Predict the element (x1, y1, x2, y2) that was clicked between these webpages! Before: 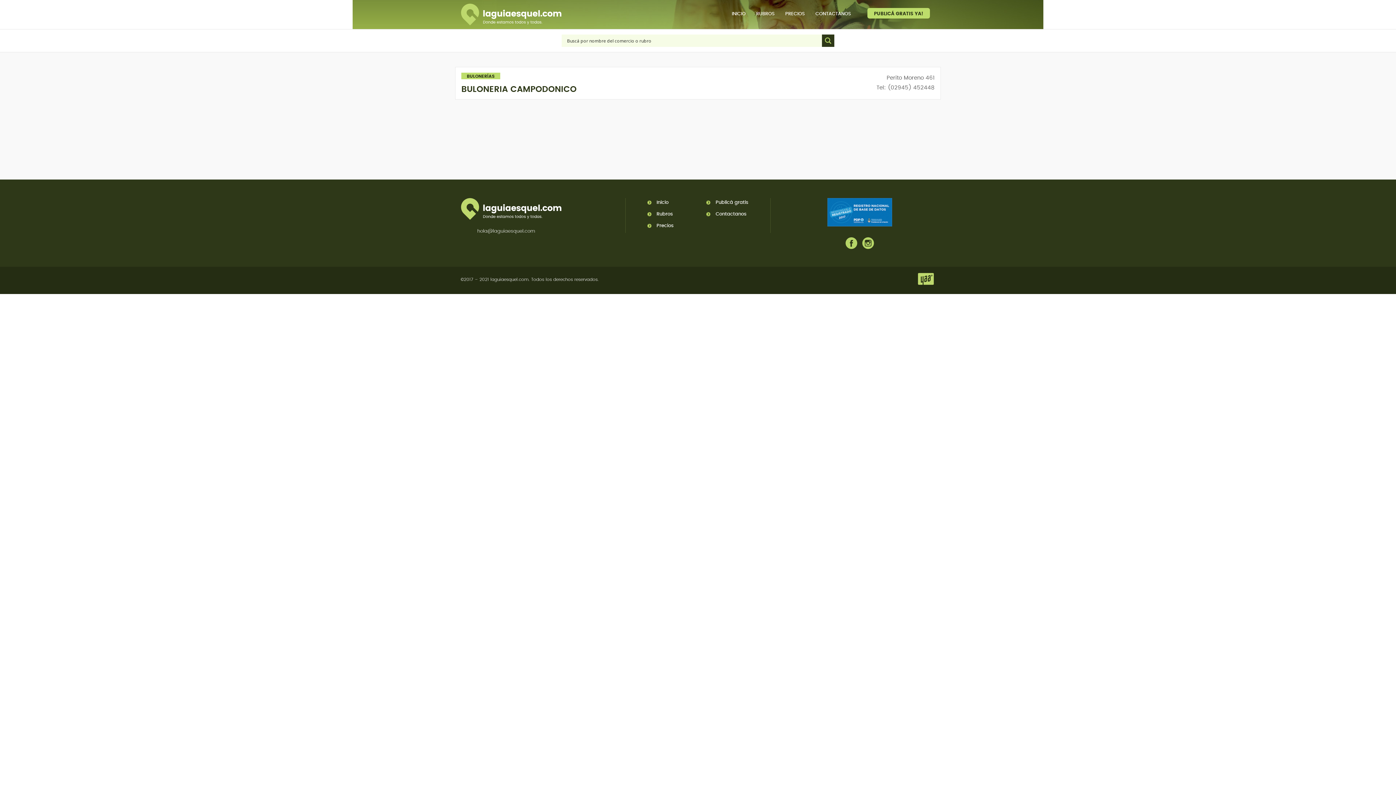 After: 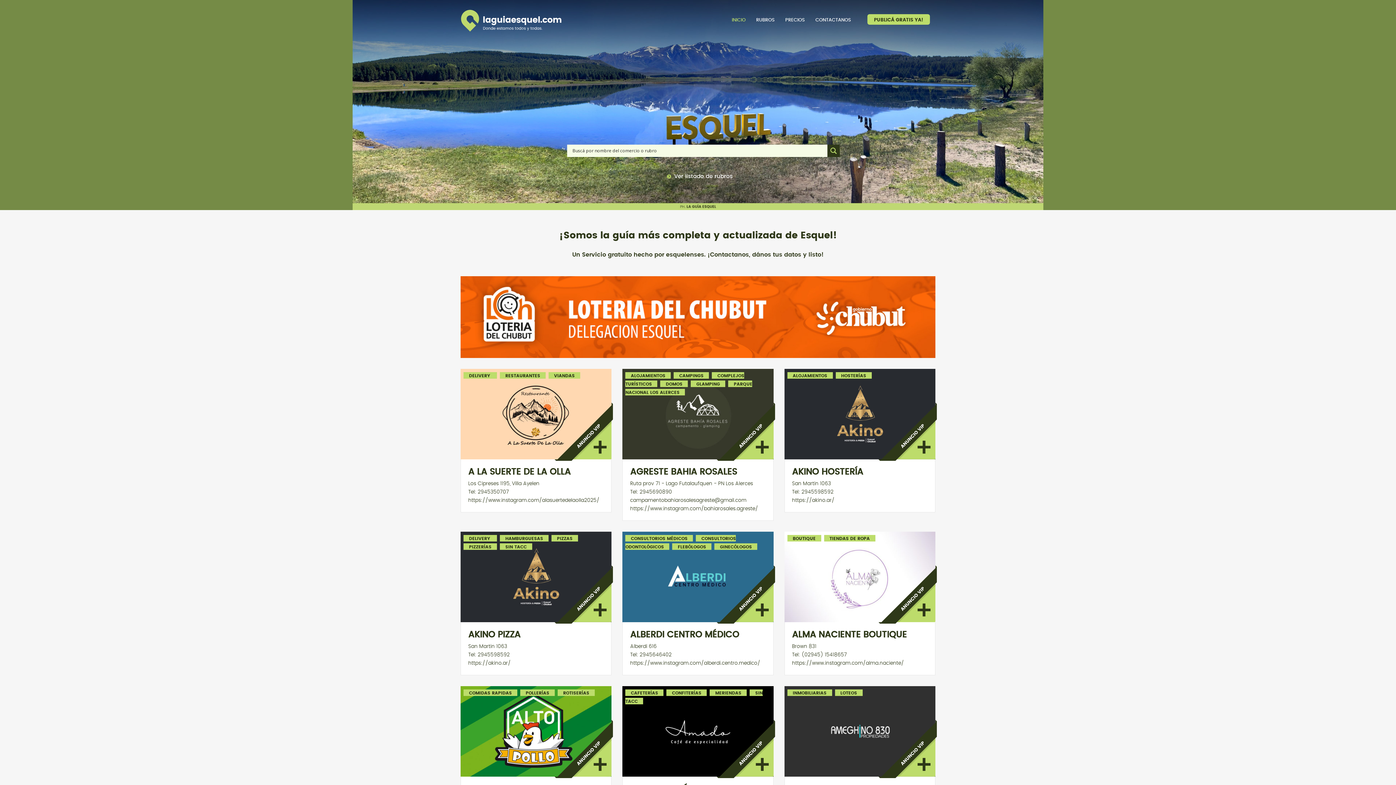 Action: bbox: (460, 3, 562, 25)